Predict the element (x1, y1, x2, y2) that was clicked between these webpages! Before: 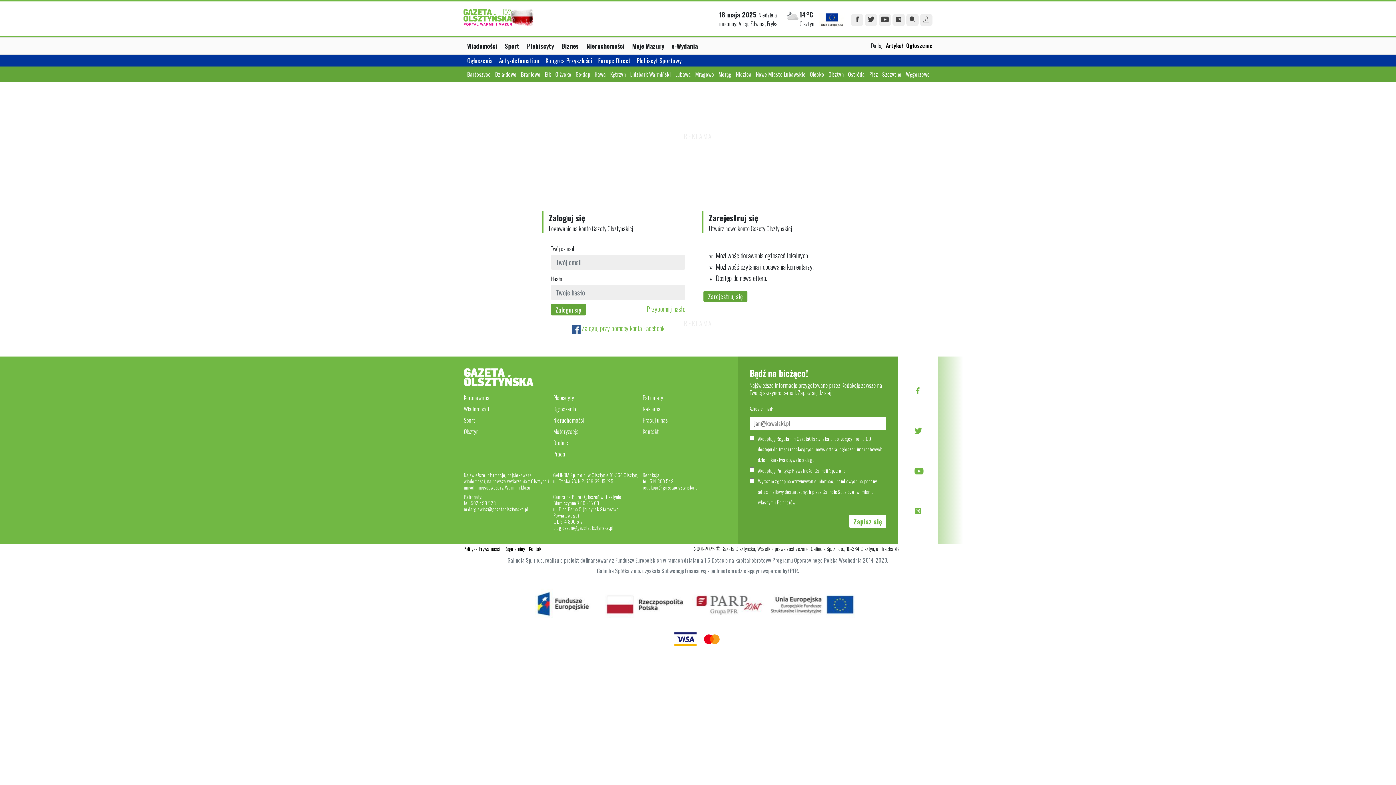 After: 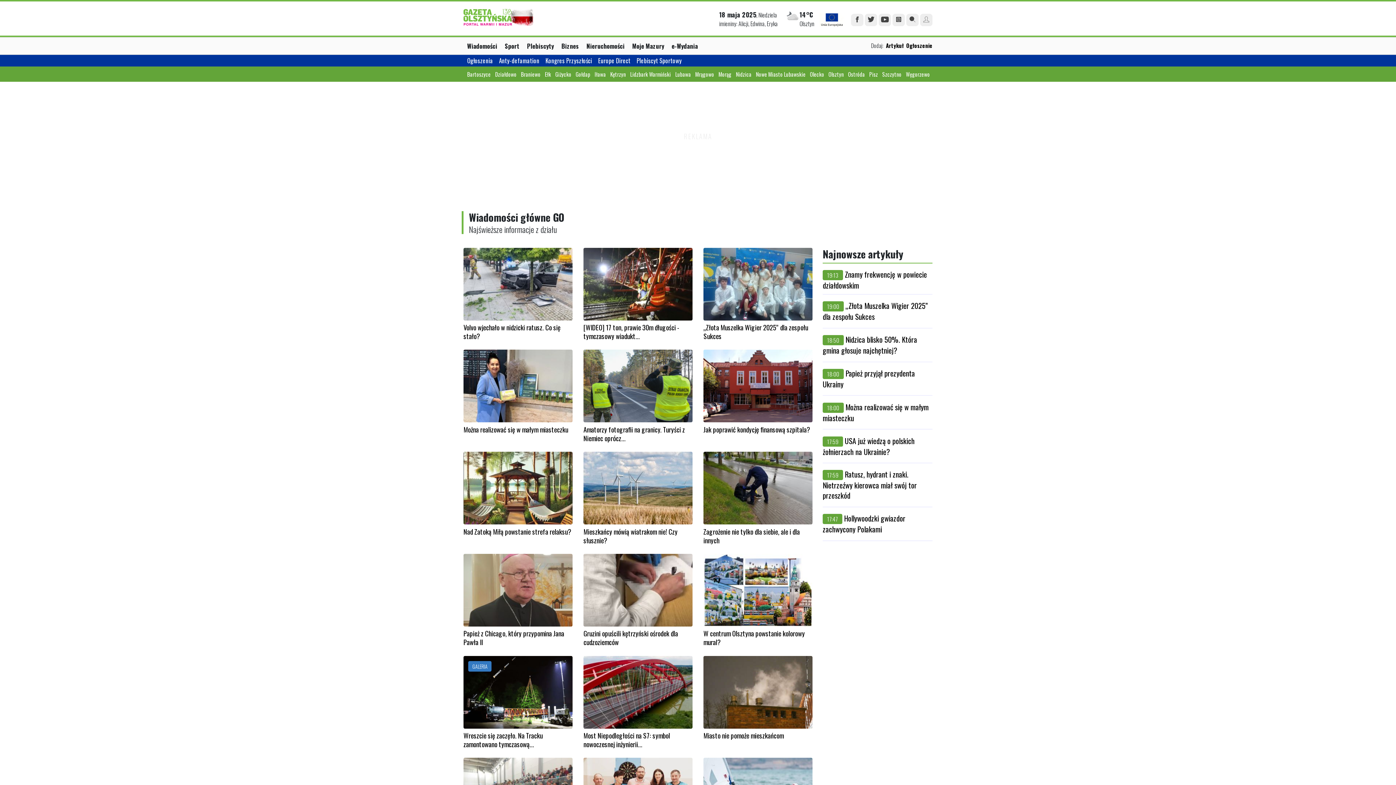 Action: bbox: (467, 41, 503, 50) label: Wiadomości